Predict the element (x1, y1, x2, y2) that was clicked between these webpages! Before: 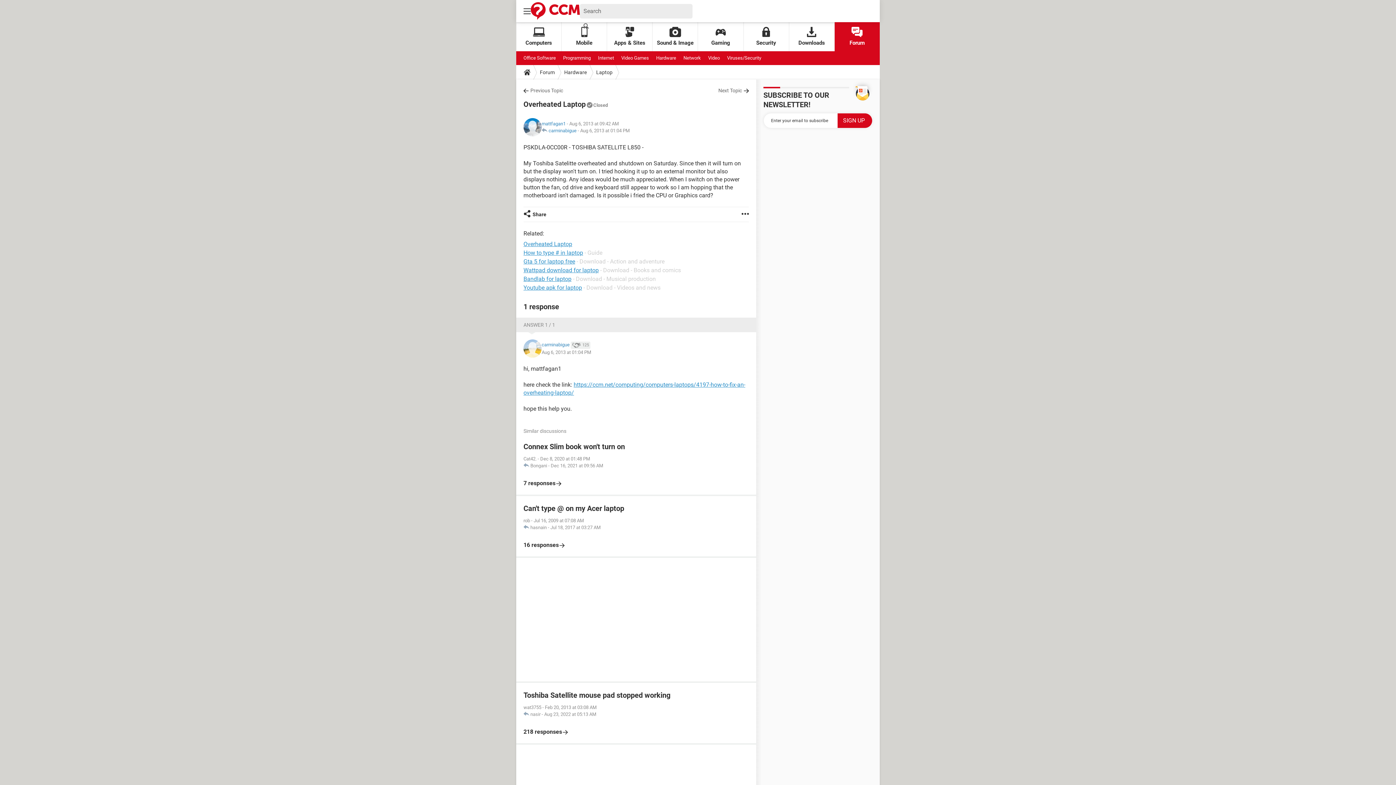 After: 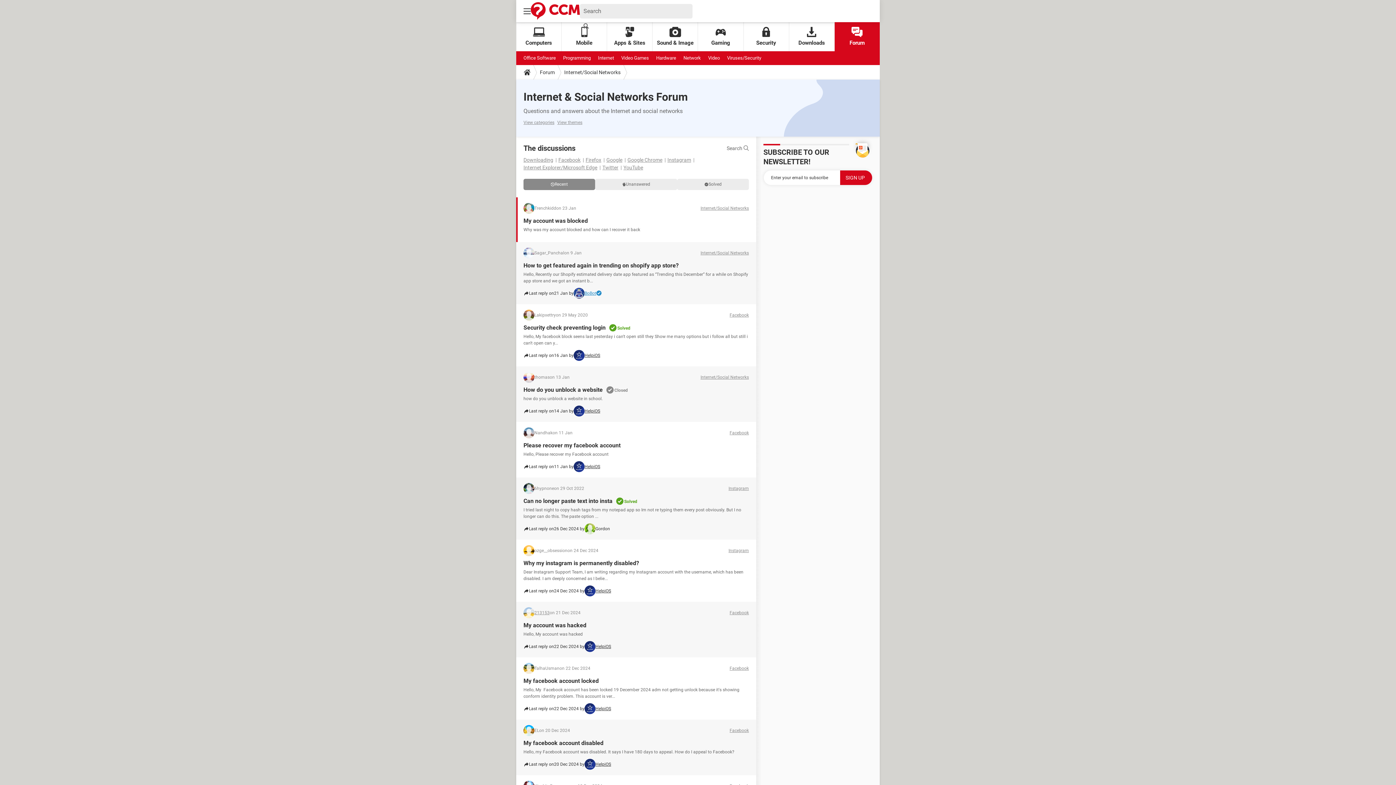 Action: label: Internet bbox: (598, 51, 614, 65)